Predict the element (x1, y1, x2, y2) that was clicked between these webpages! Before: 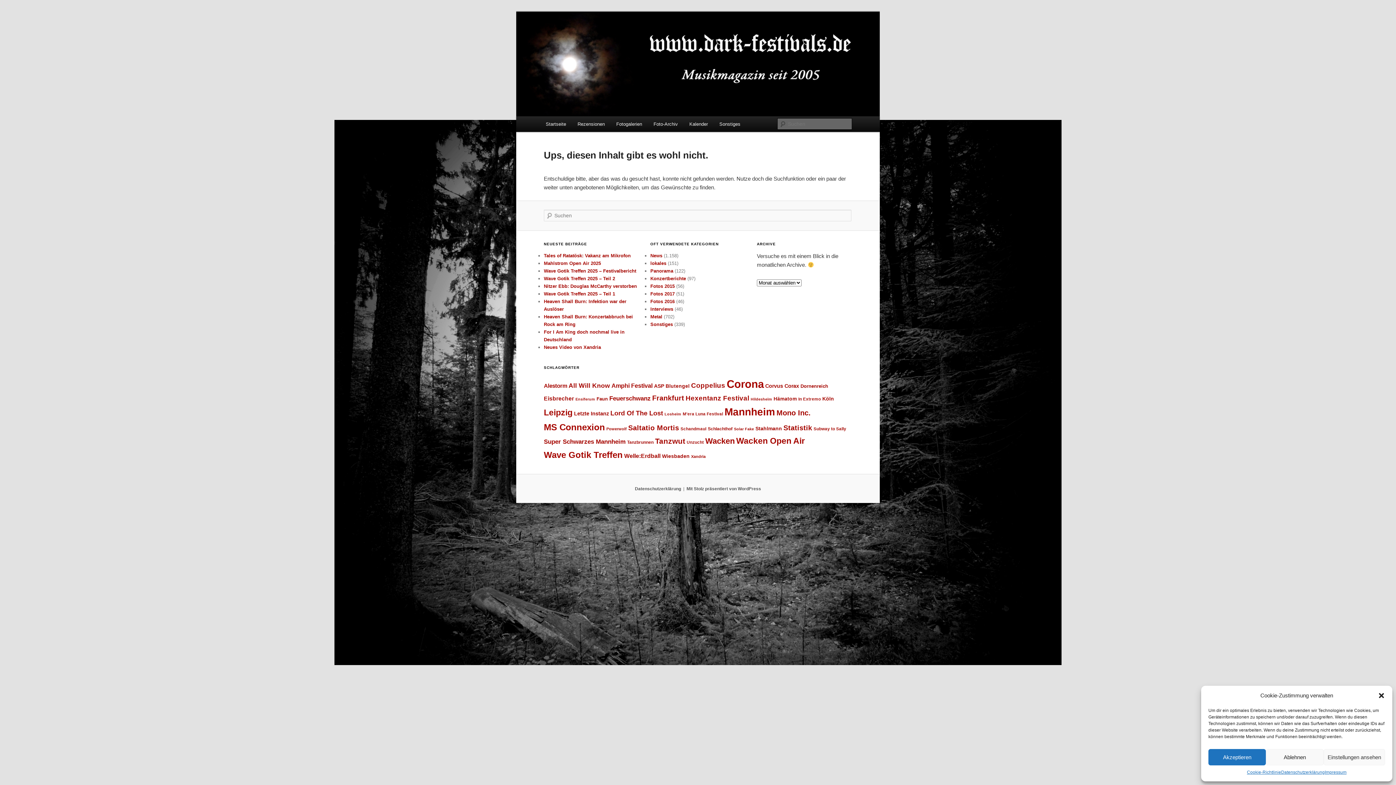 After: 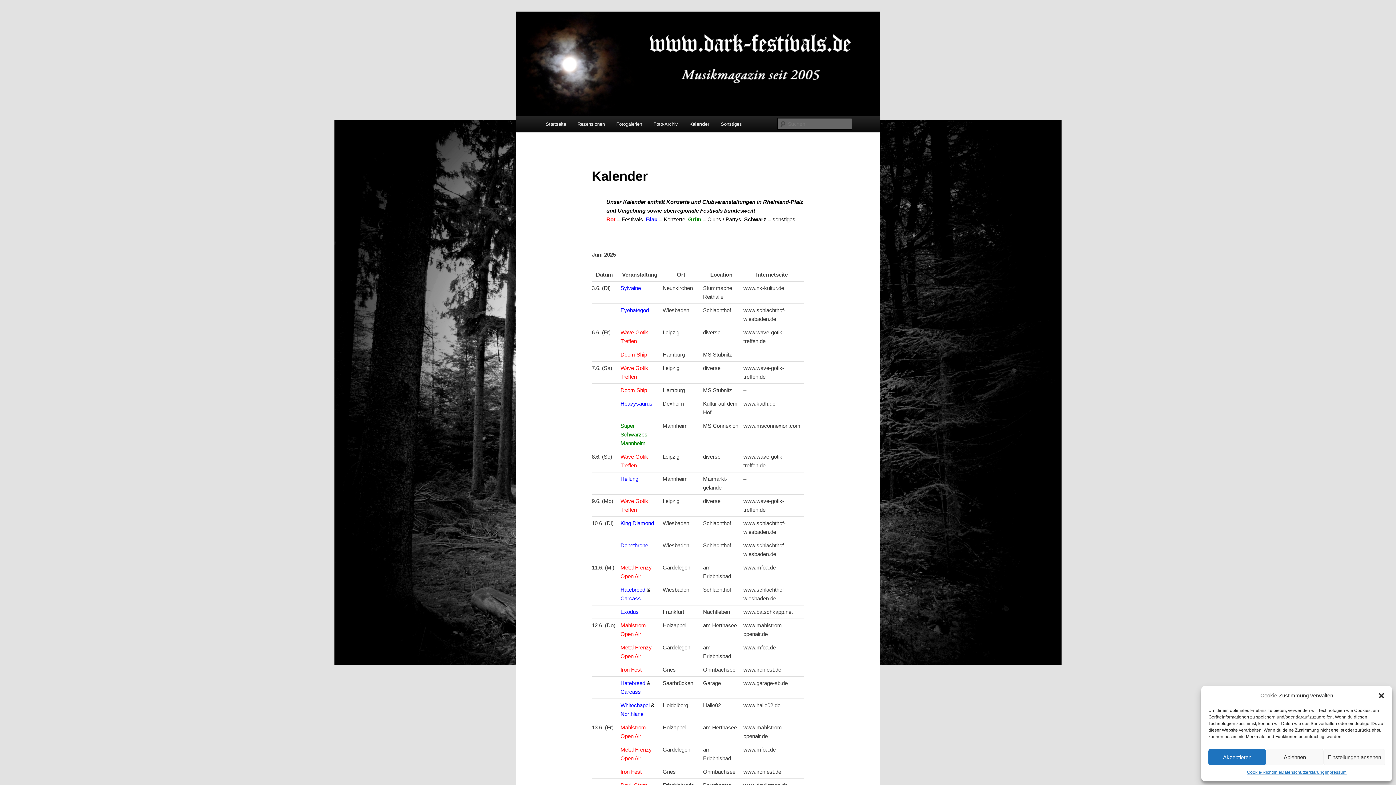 Action: bbox: (683, 116, 713, 132) label: Kalender